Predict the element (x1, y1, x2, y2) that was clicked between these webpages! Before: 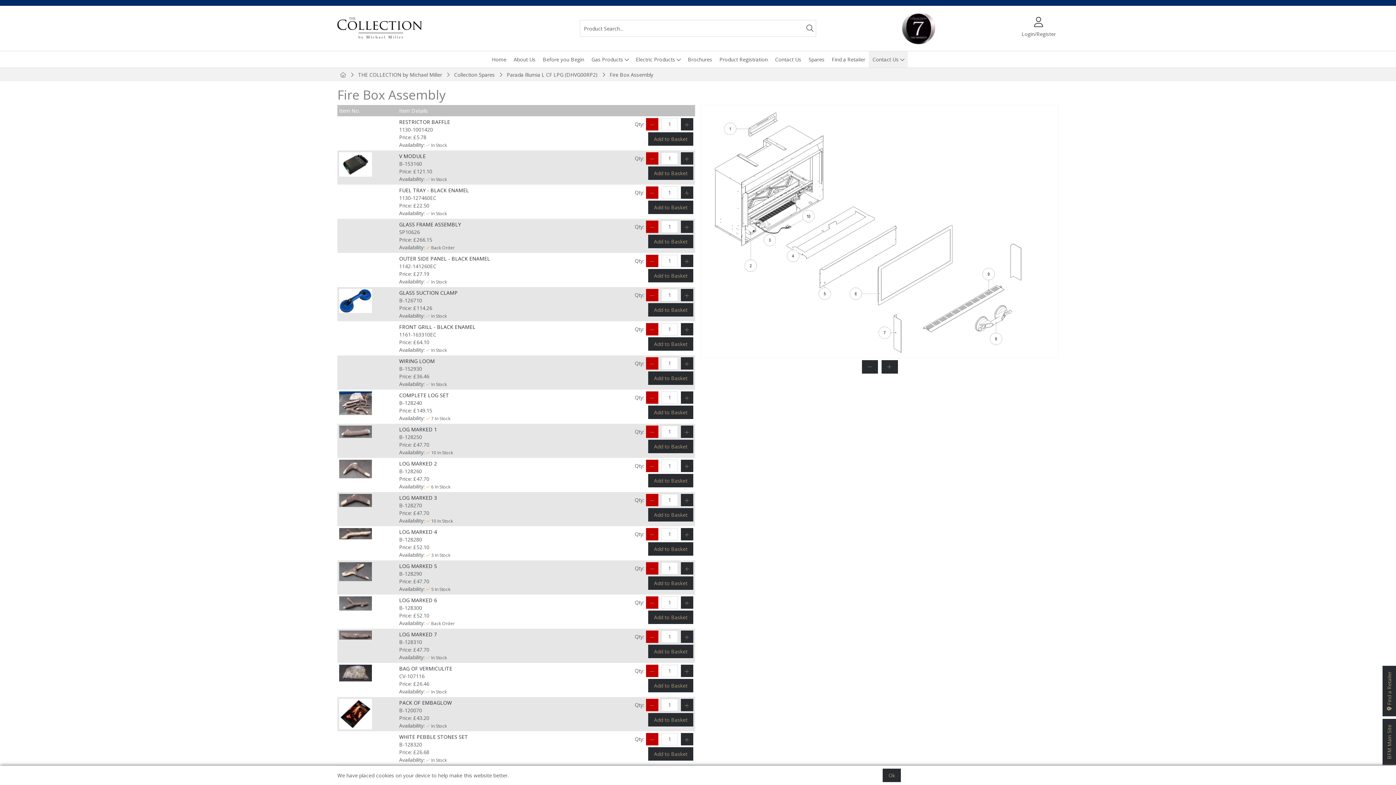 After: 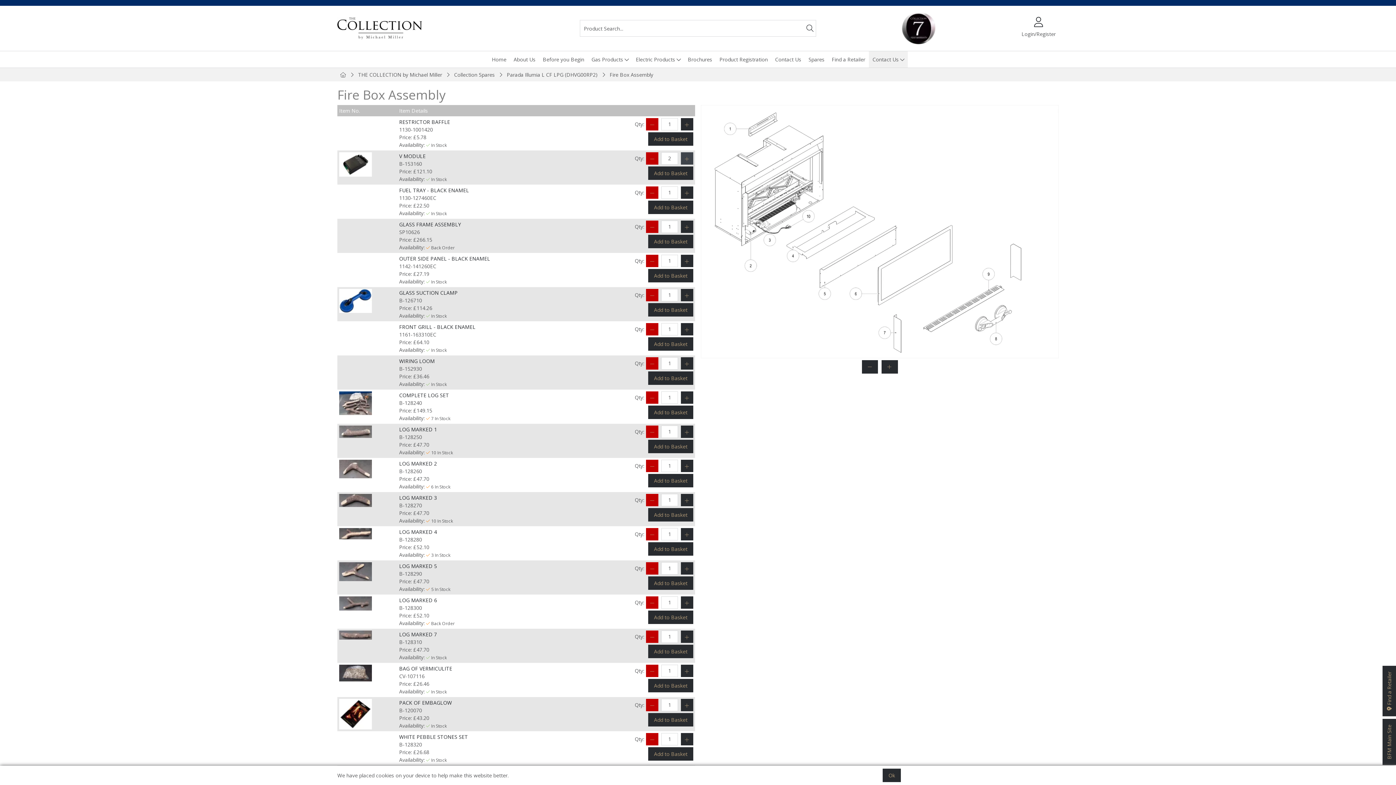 Action: bbox: (681, 152, 693, 164)